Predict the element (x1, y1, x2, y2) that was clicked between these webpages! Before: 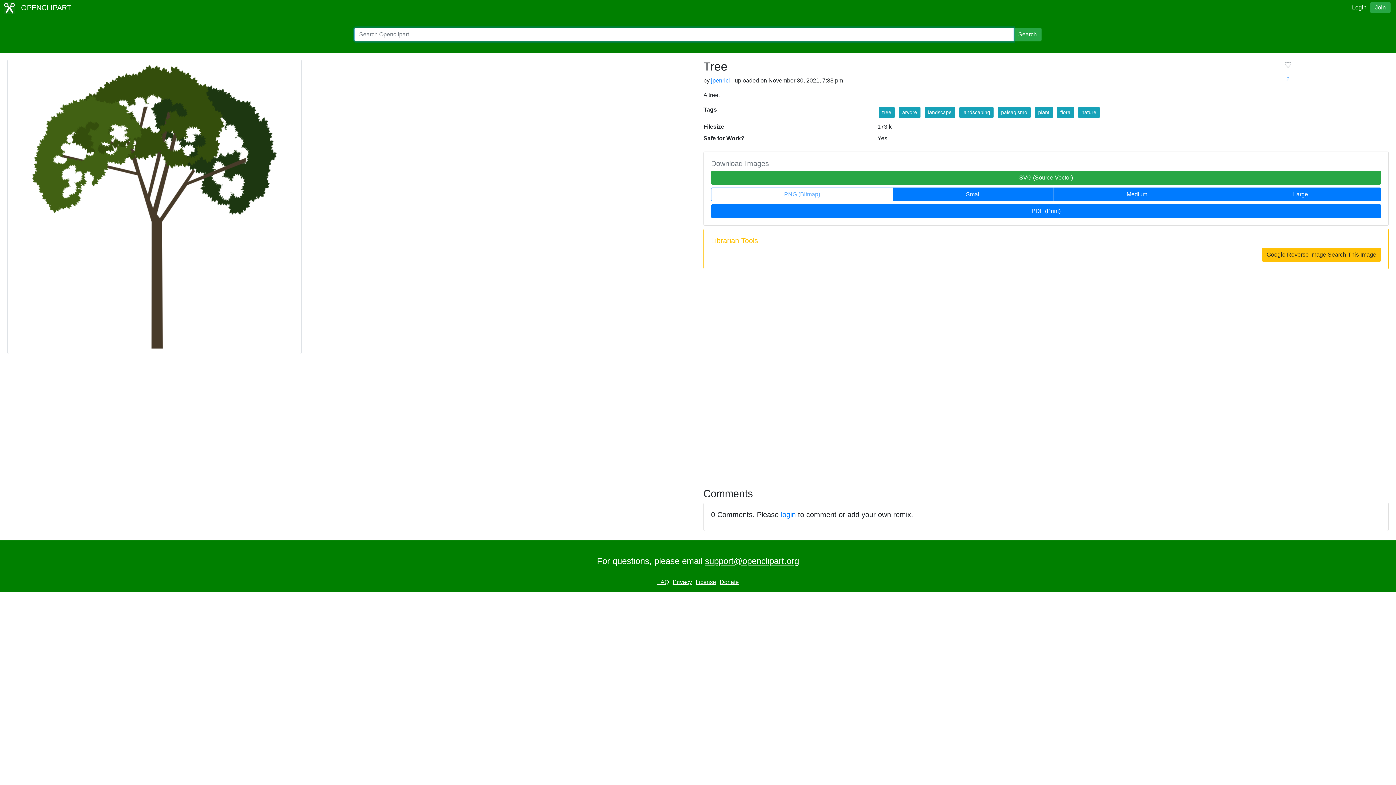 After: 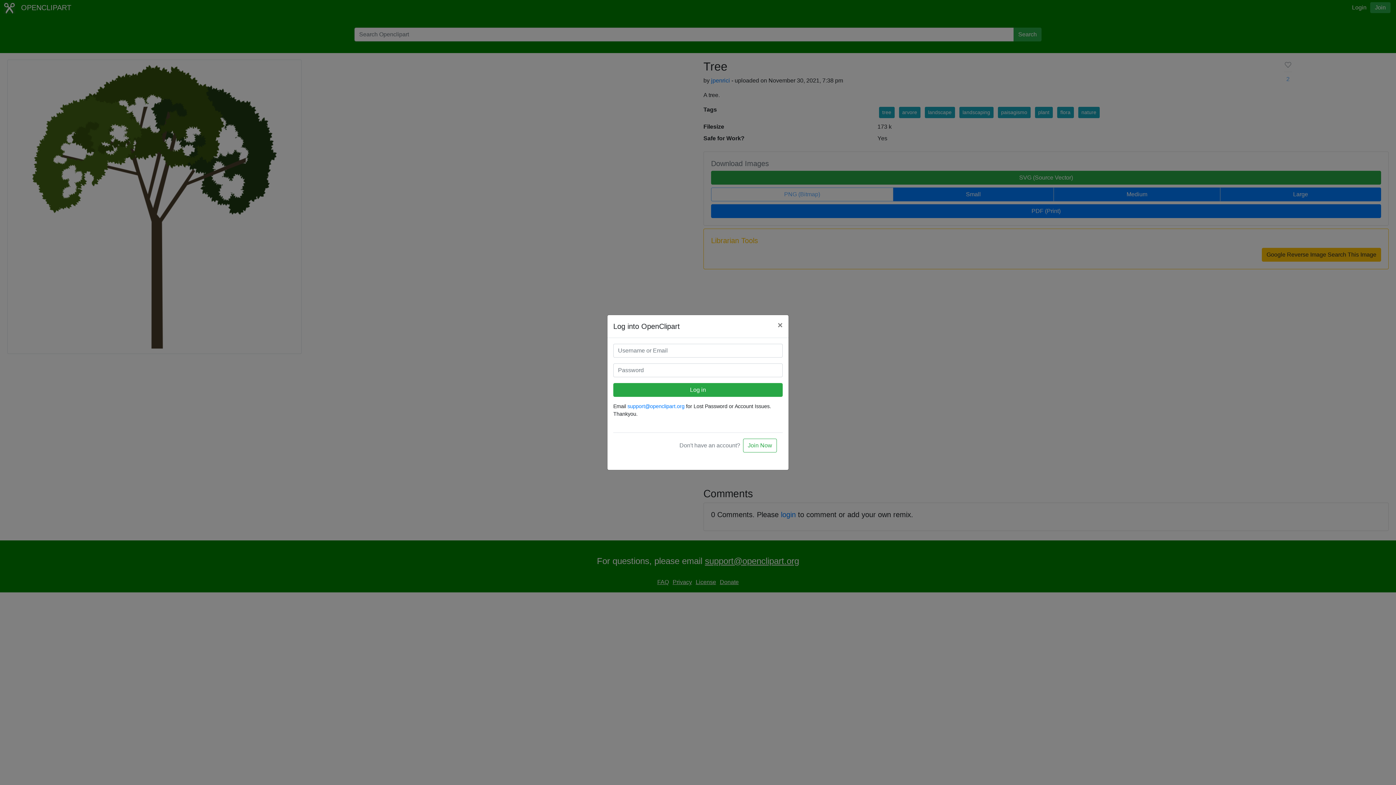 Action: bbox: (1352, 4, 1366, 10) label: Login